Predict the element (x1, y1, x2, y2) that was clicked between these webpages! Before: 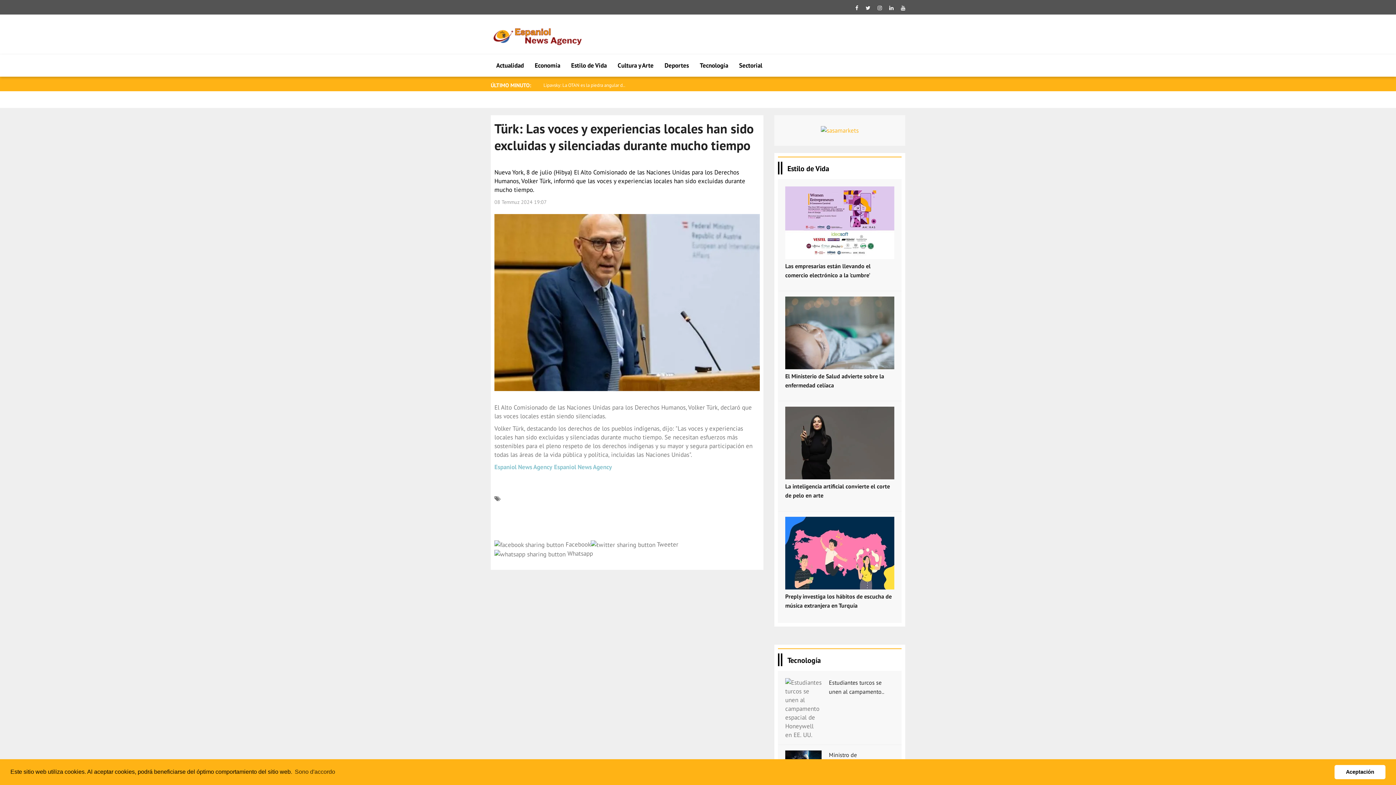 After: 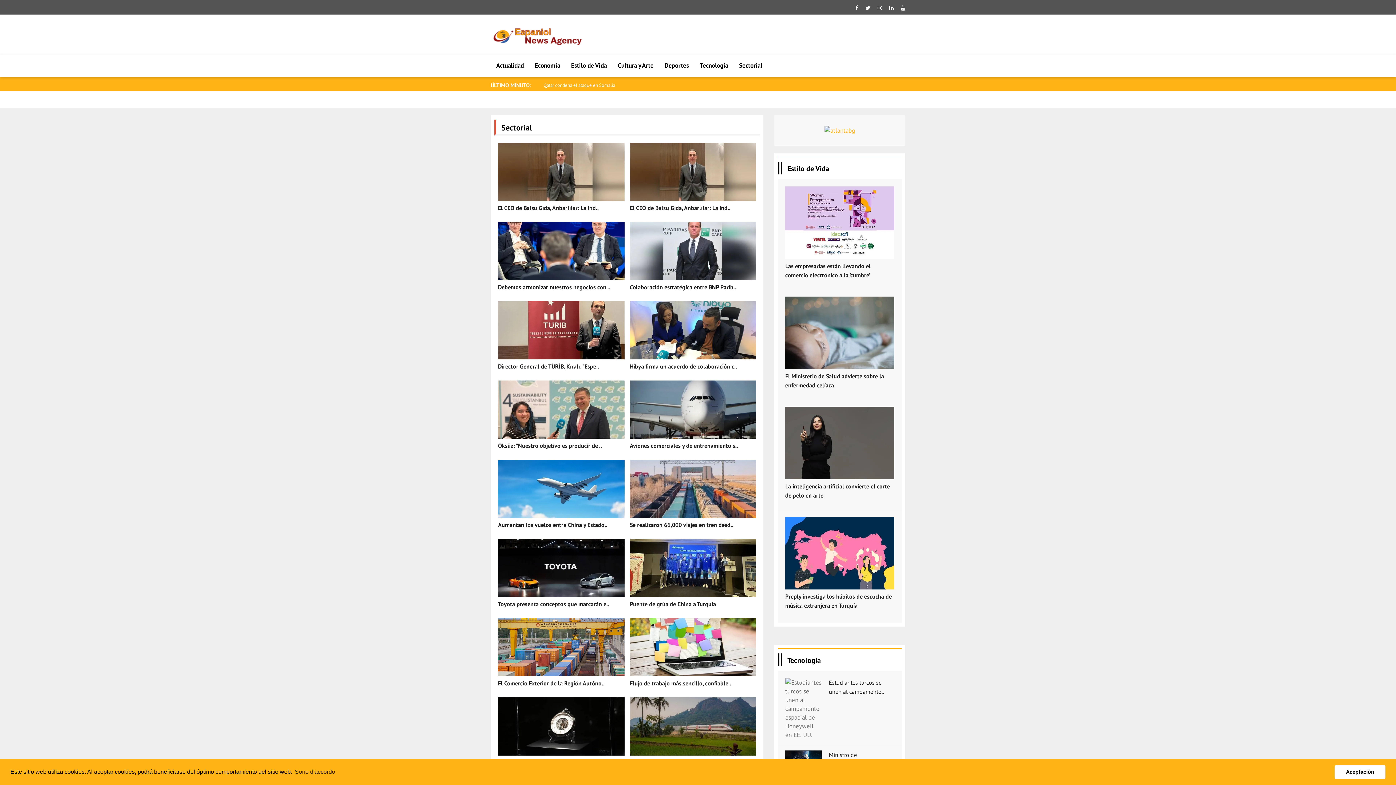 Action: bbox: (733, 55, 768, 76) label: Sectorial